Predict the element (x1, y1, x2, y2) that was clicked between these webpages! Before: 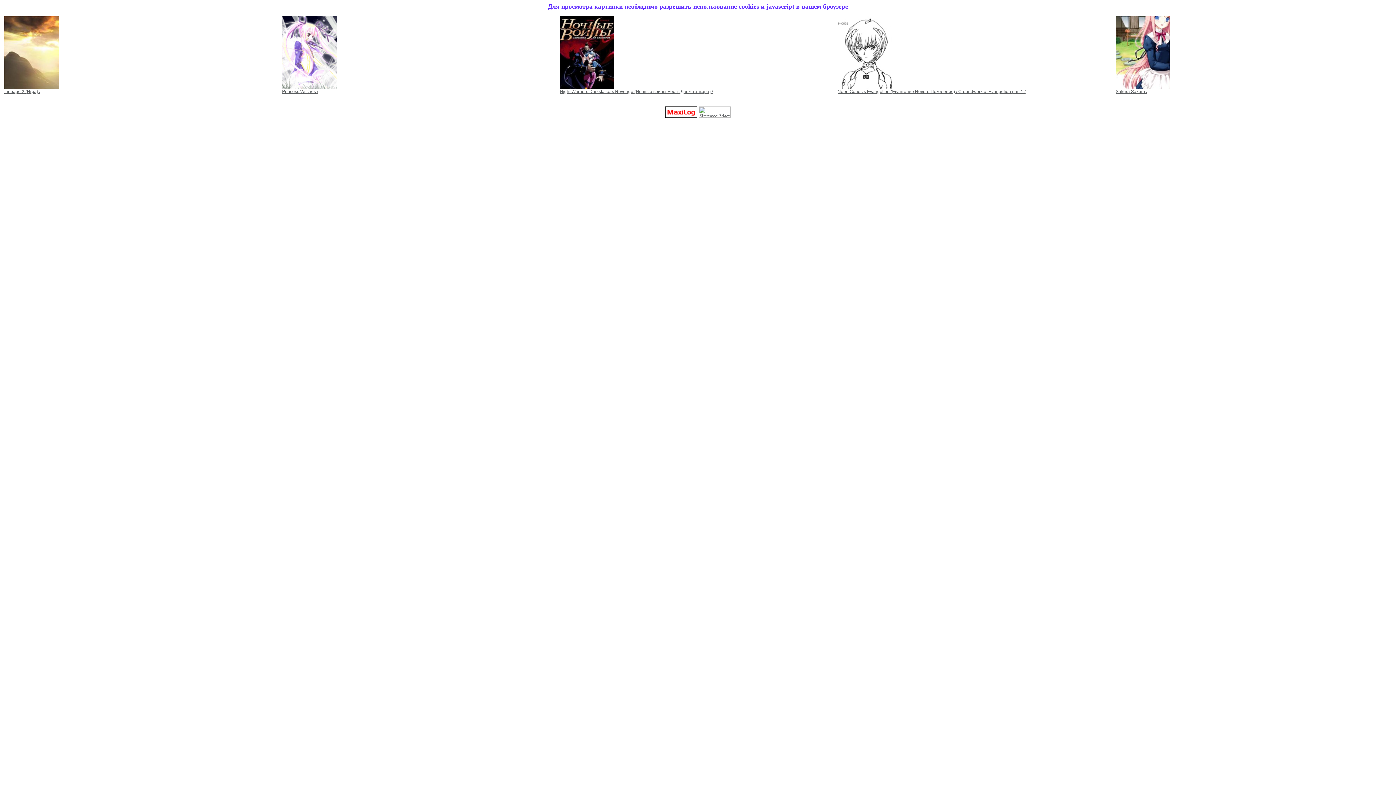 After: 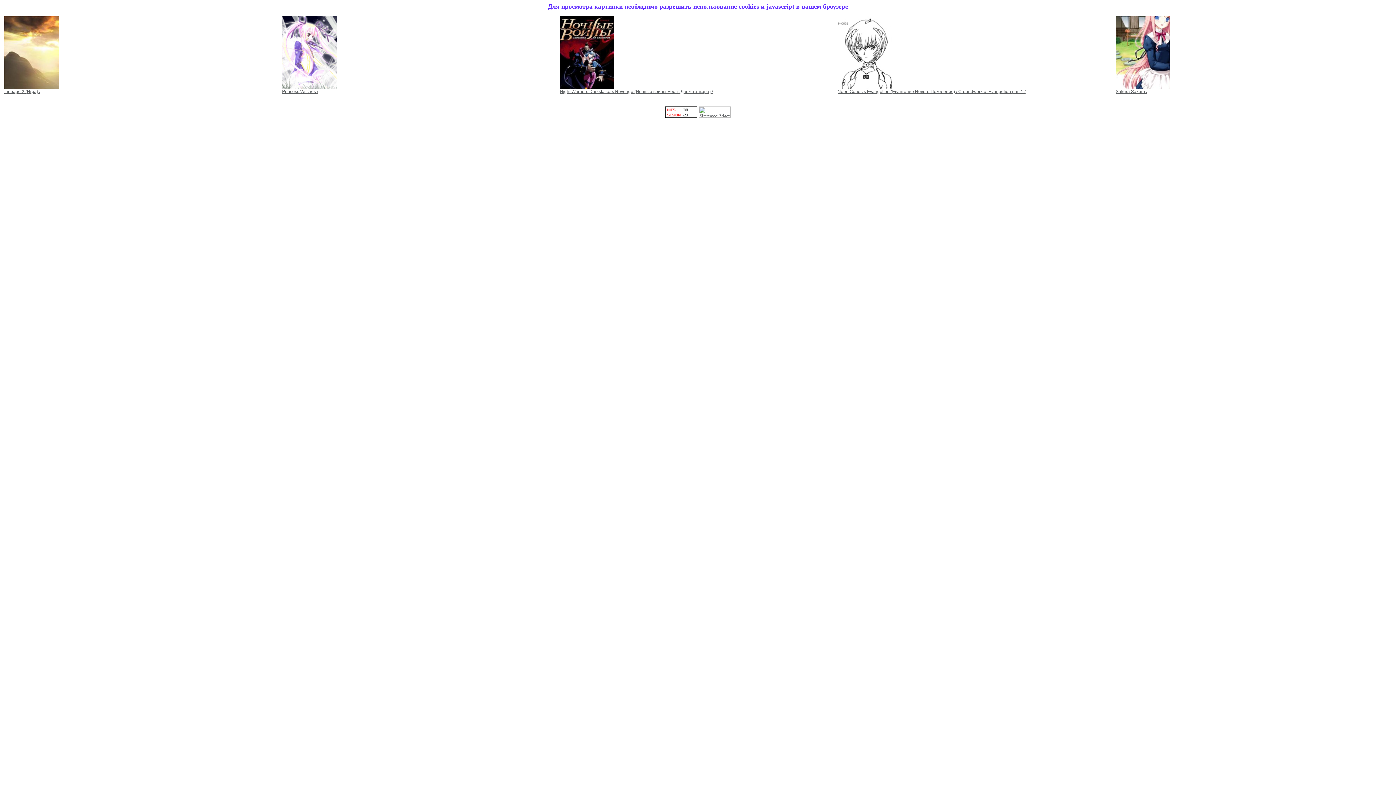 Action: label: Lineage 2 (Игра) / bbox: (4, 89, 40, 94)